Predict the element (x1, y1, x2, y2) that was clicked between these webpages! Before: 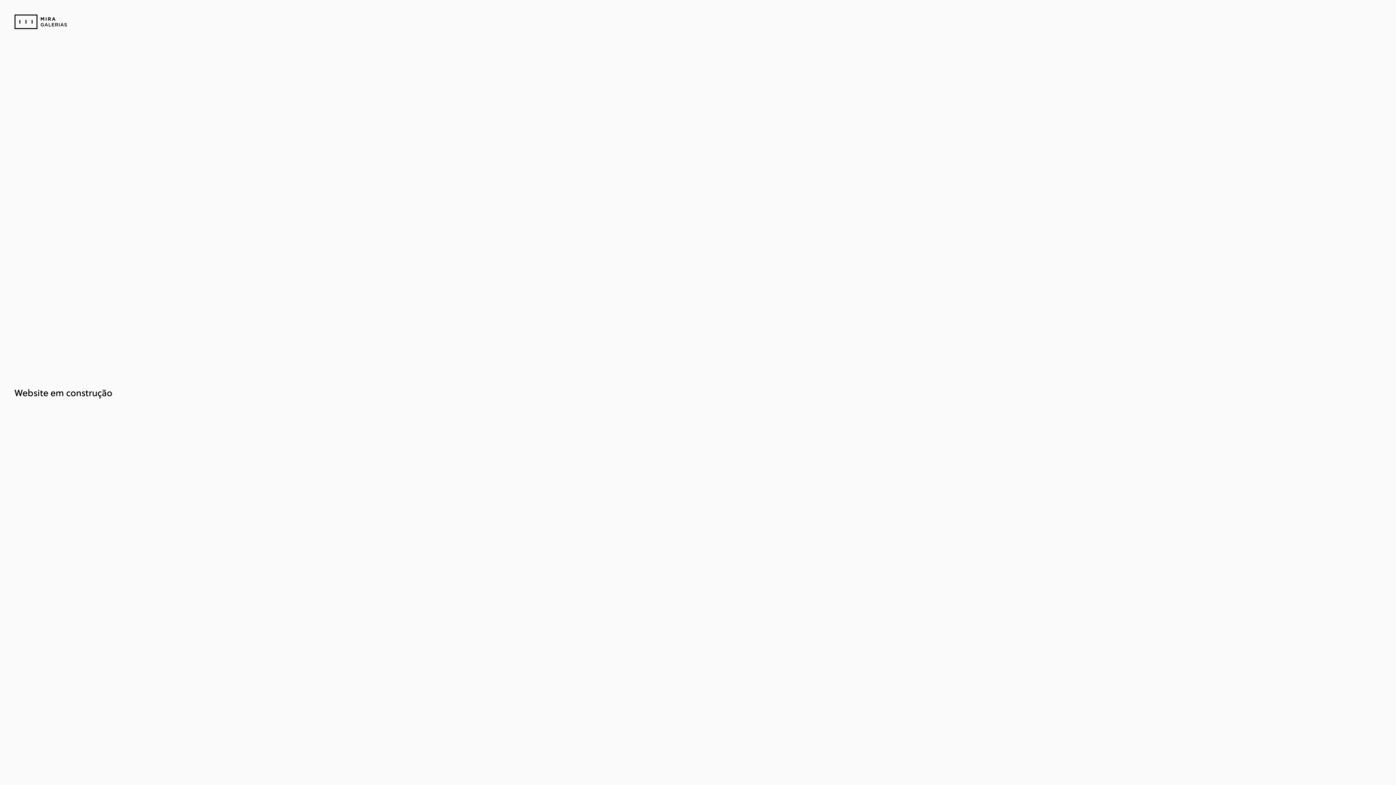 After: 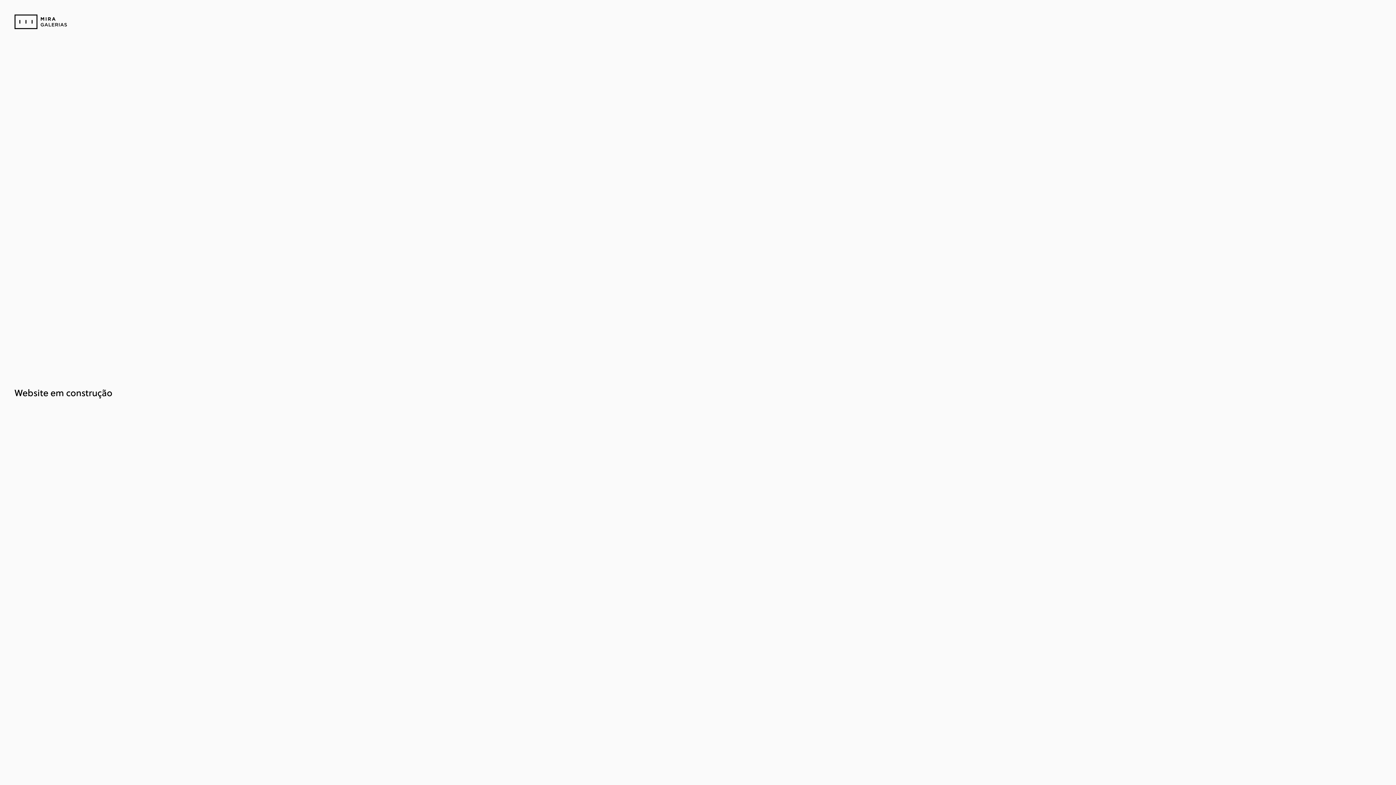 Action: bbox: (14, 22, 66, 30)